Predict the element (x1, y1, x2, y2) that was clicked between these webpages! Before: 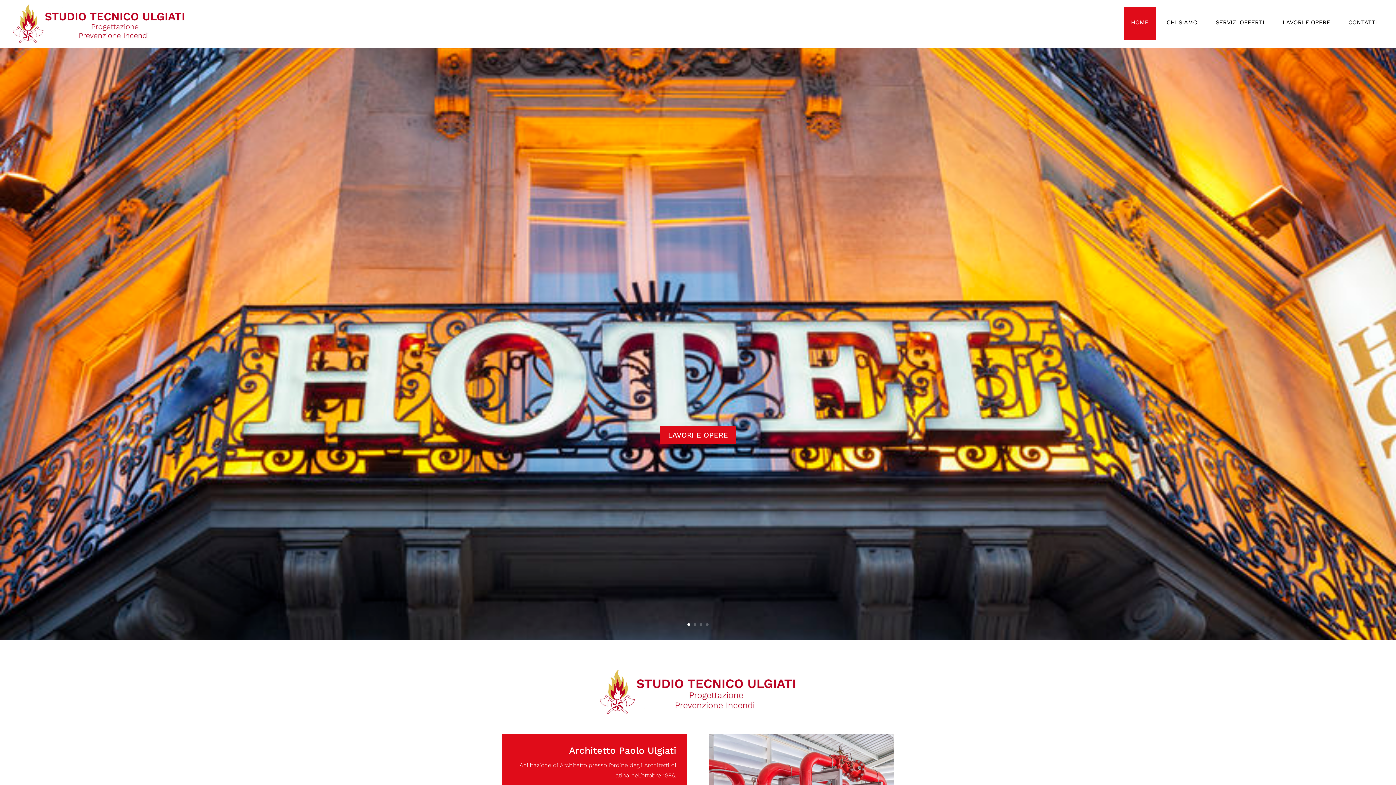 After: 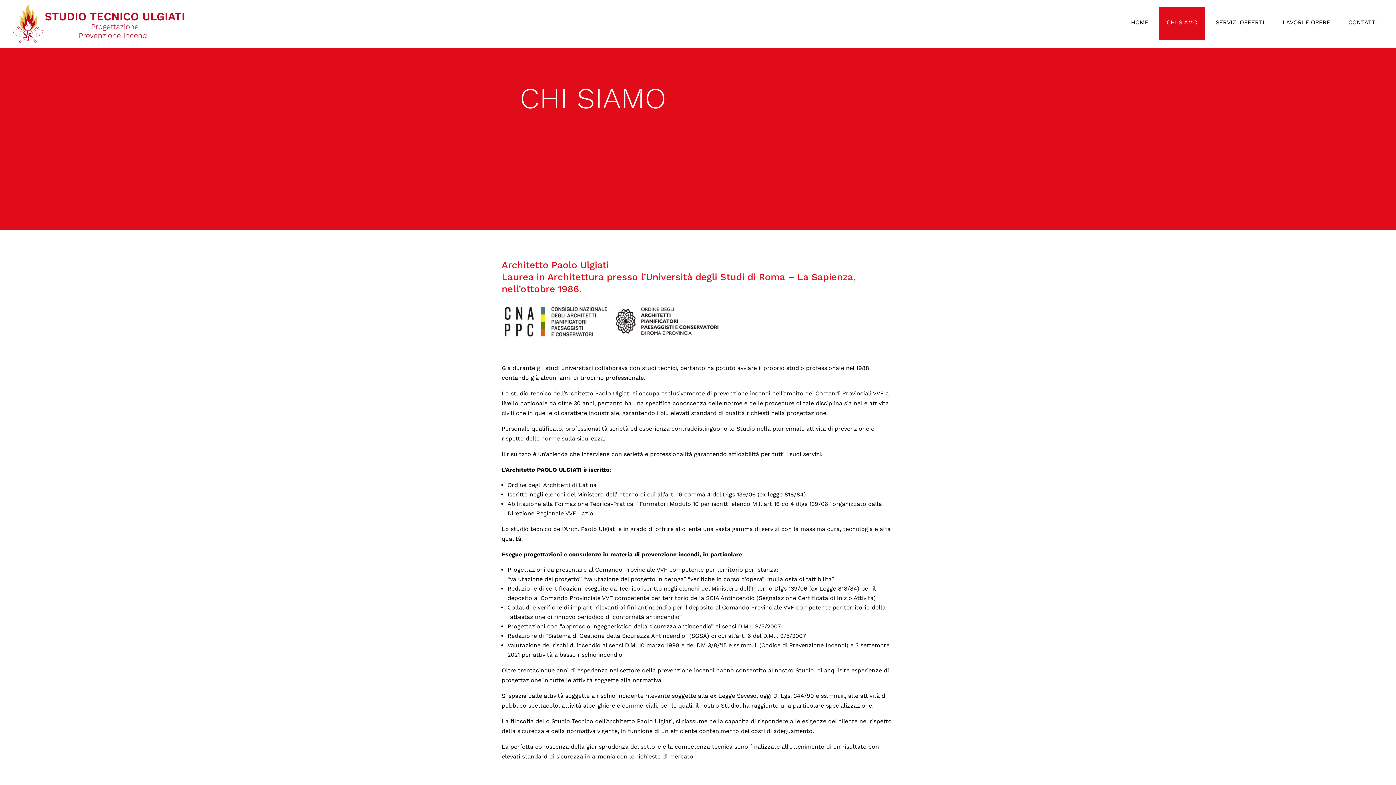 Action: bbox: (1159, 7, 1205, 40) label: CHI SIAMO